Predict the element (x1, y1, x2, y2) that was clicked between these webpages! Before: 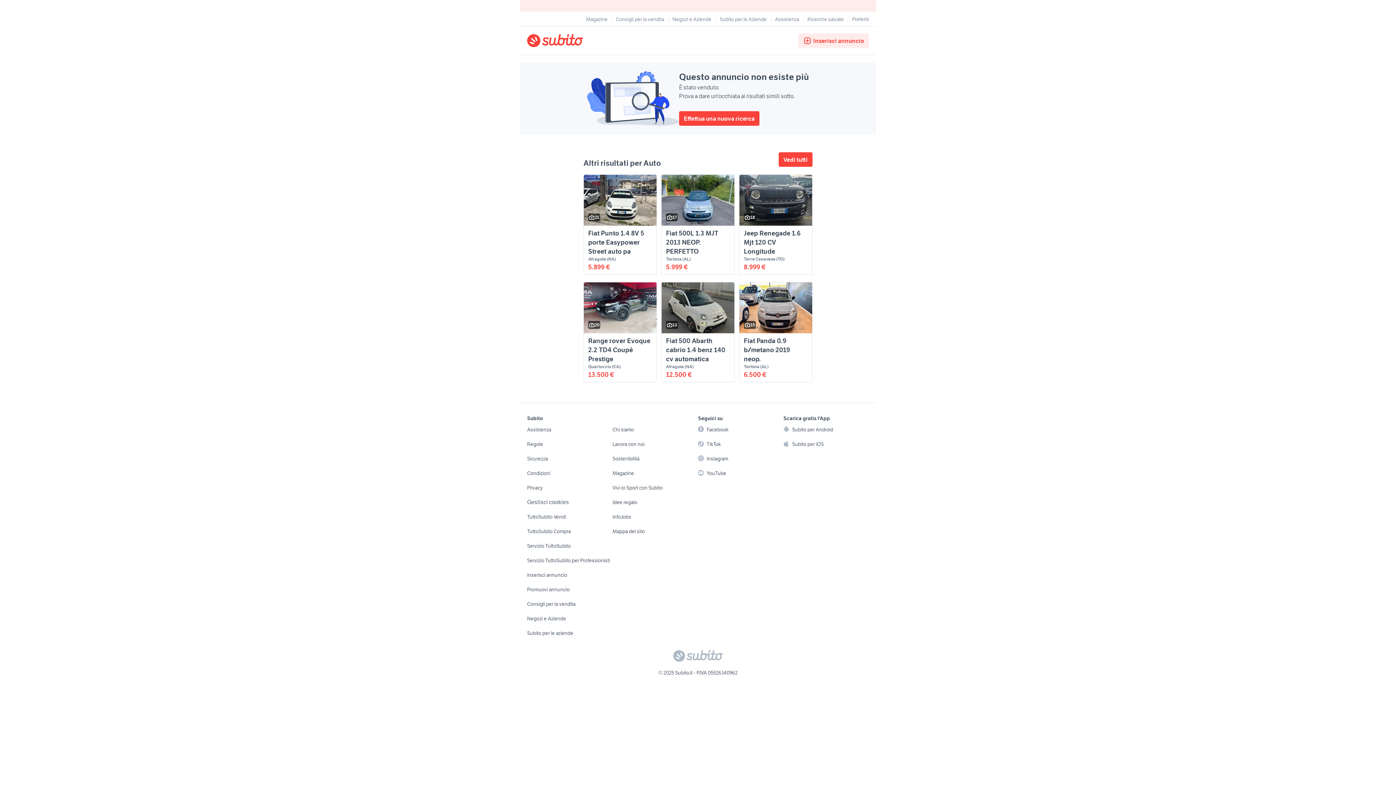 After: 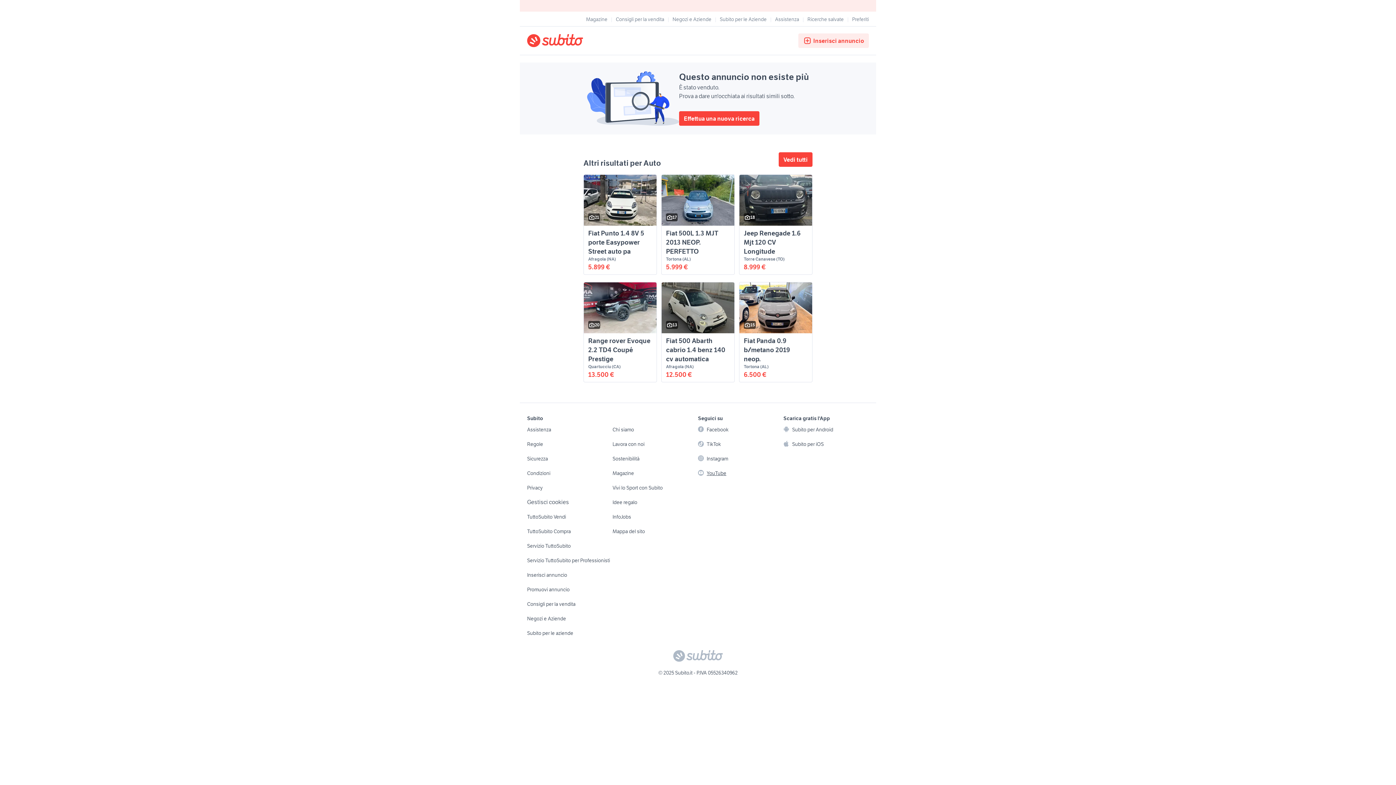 Action: bbox: (706, 467, 726, 478) label: YouTube